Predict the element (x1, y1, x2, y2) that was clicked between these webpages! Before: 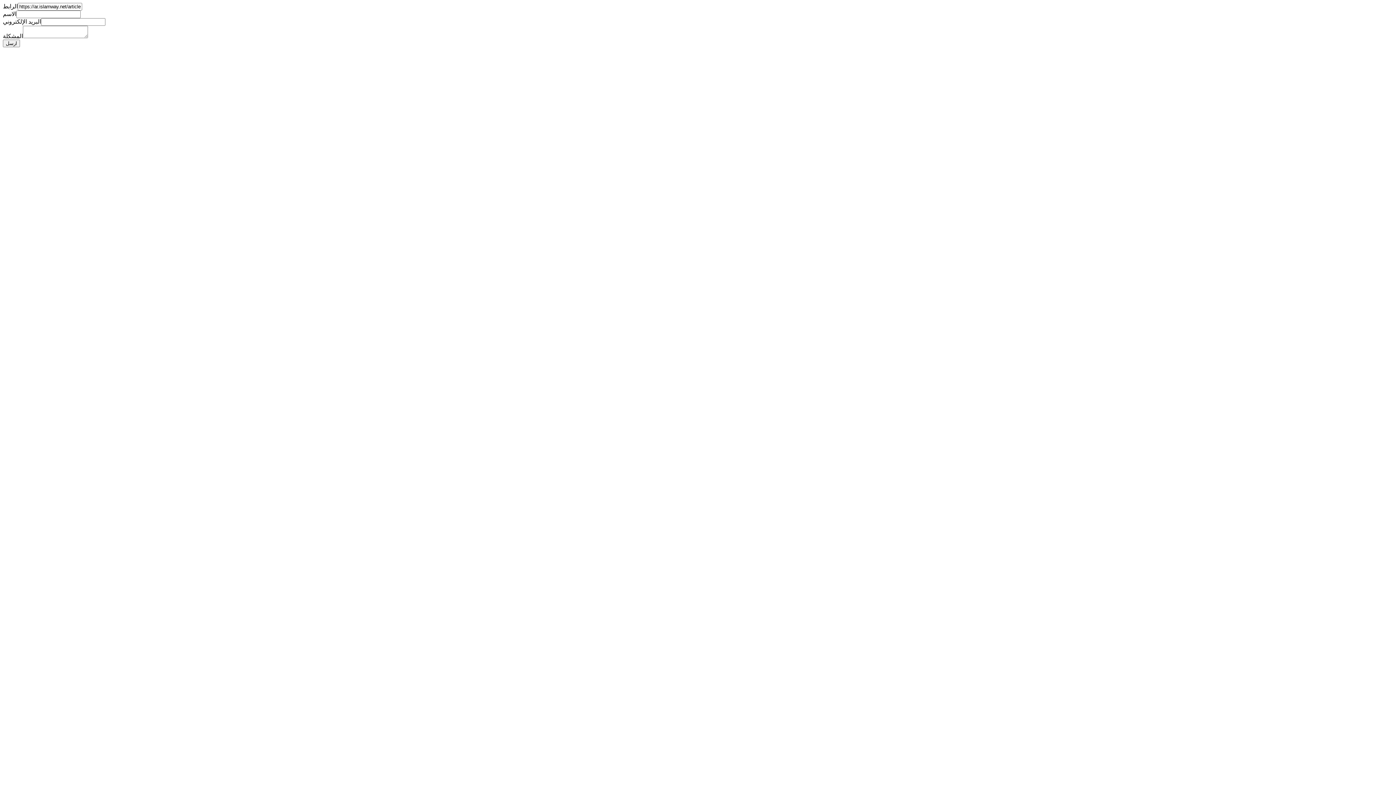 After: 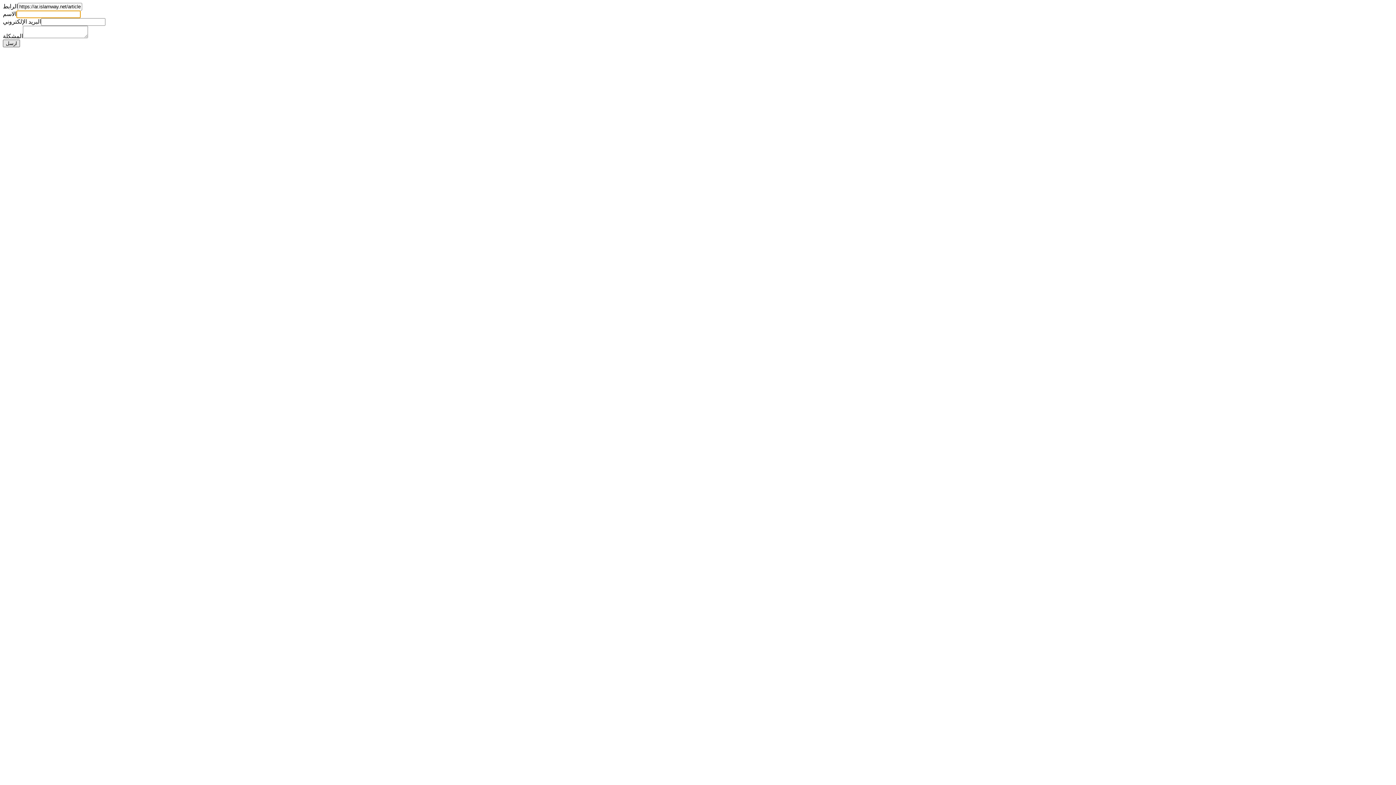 Action: bbox: (2, 39, 20, 47) label: ارسل